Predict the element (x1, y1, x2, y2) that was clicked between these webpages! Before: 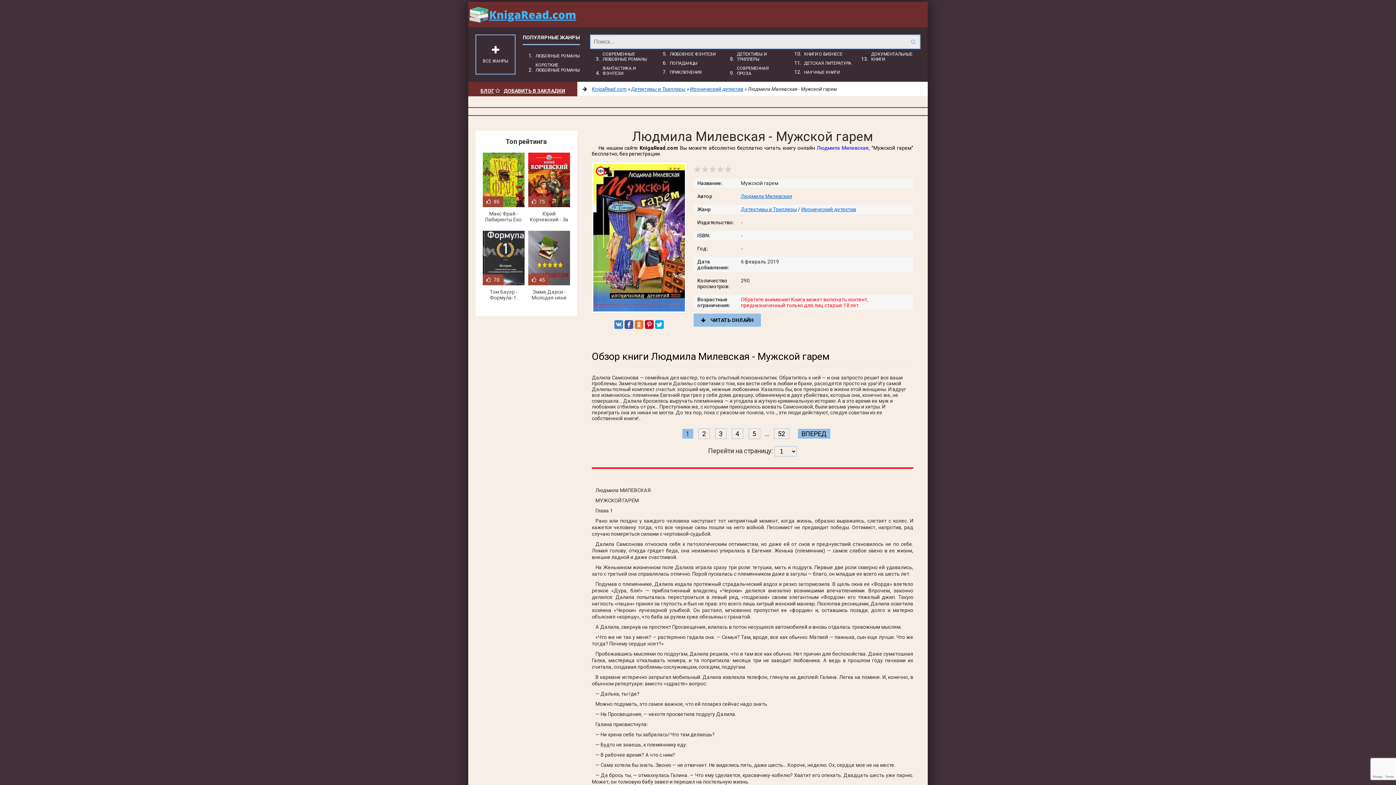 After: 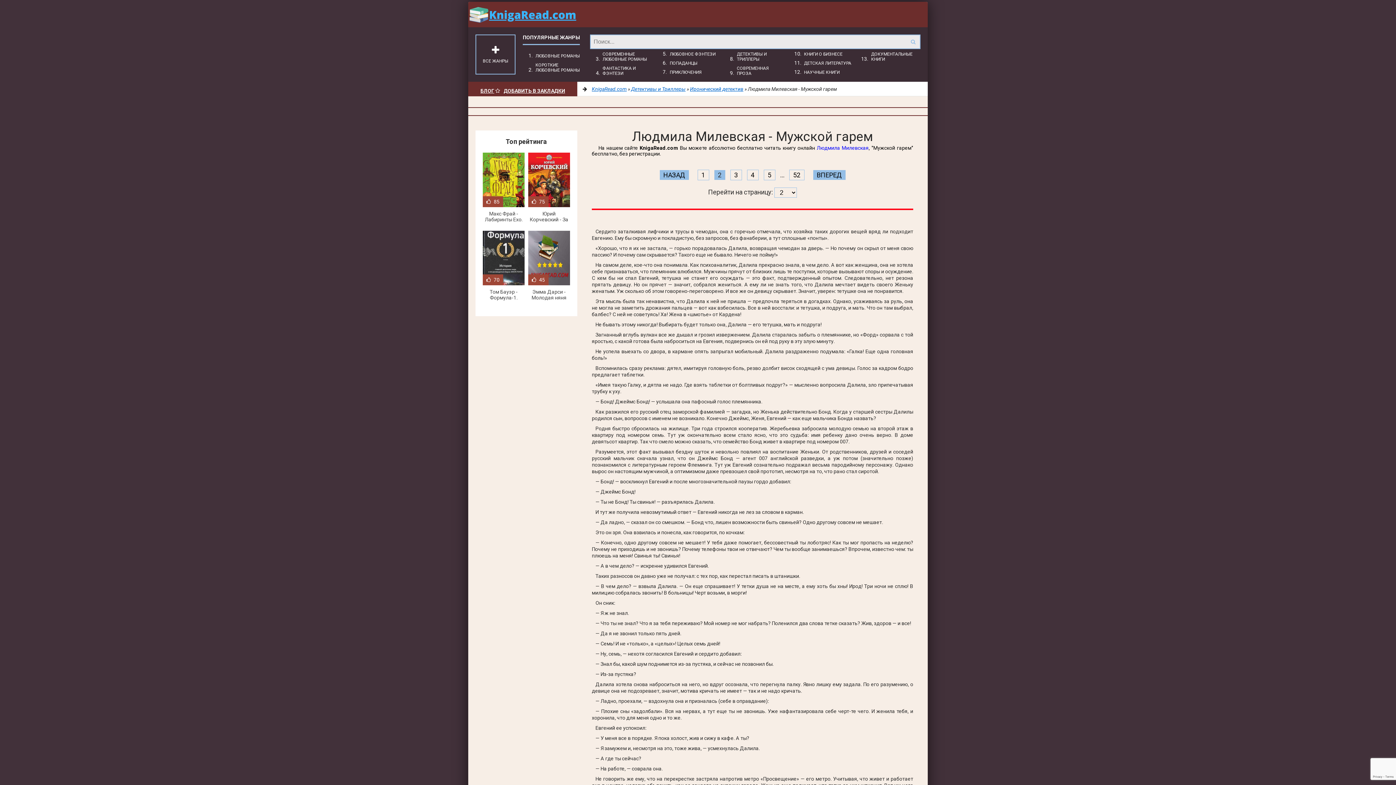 Action: bbox: (698, 428, 710, 439) label: 2